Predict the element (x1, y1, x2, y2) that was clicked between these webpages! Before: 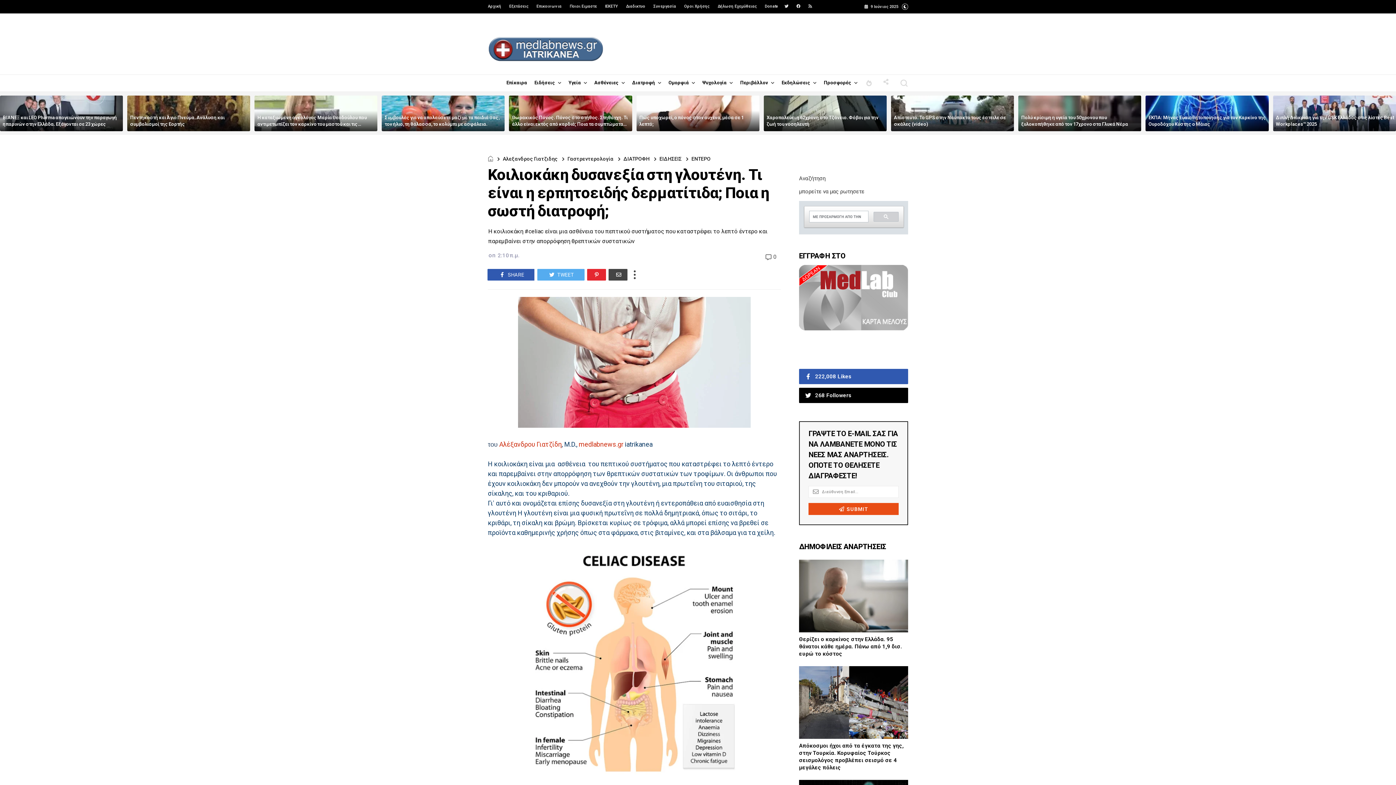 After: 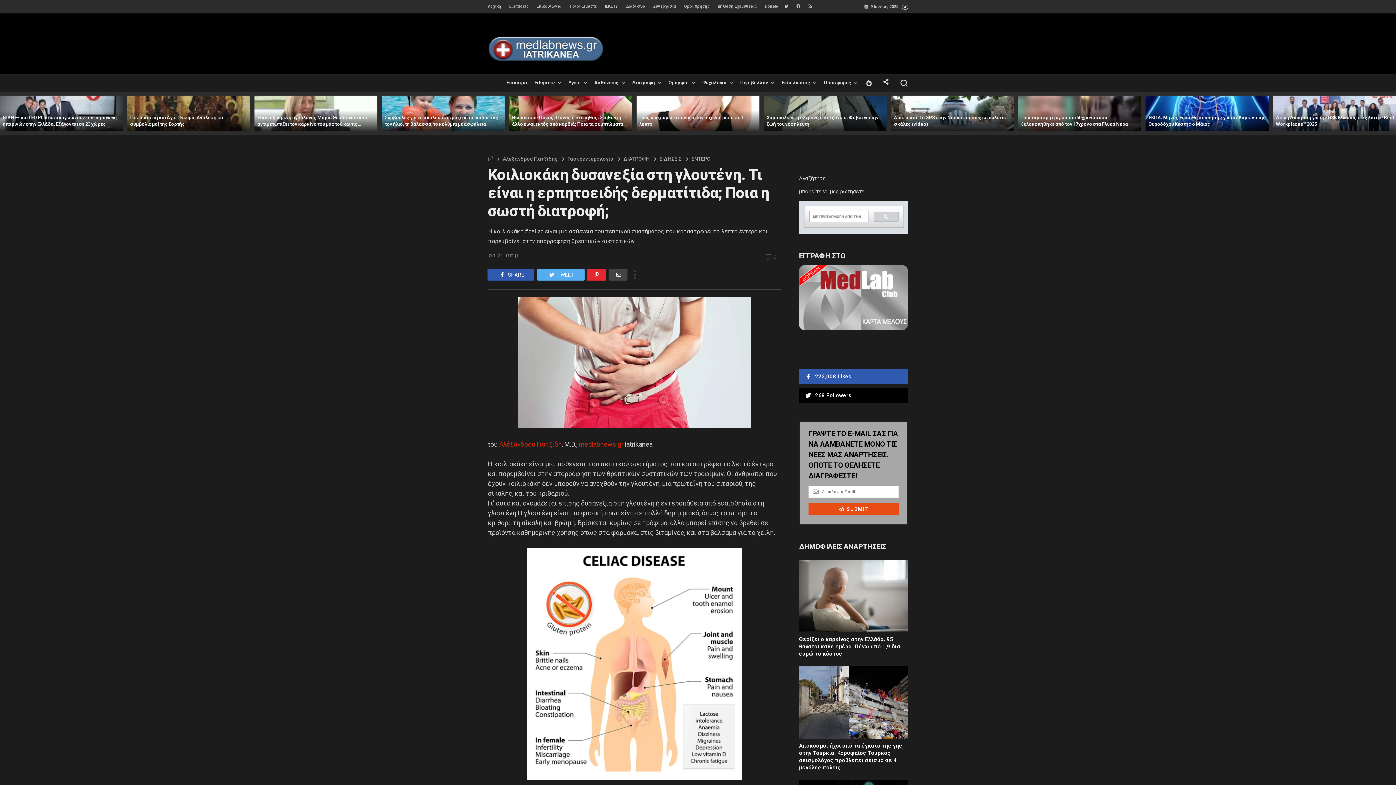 Action: bbox: (902, 2, 908, 9) label: Toggle website theme